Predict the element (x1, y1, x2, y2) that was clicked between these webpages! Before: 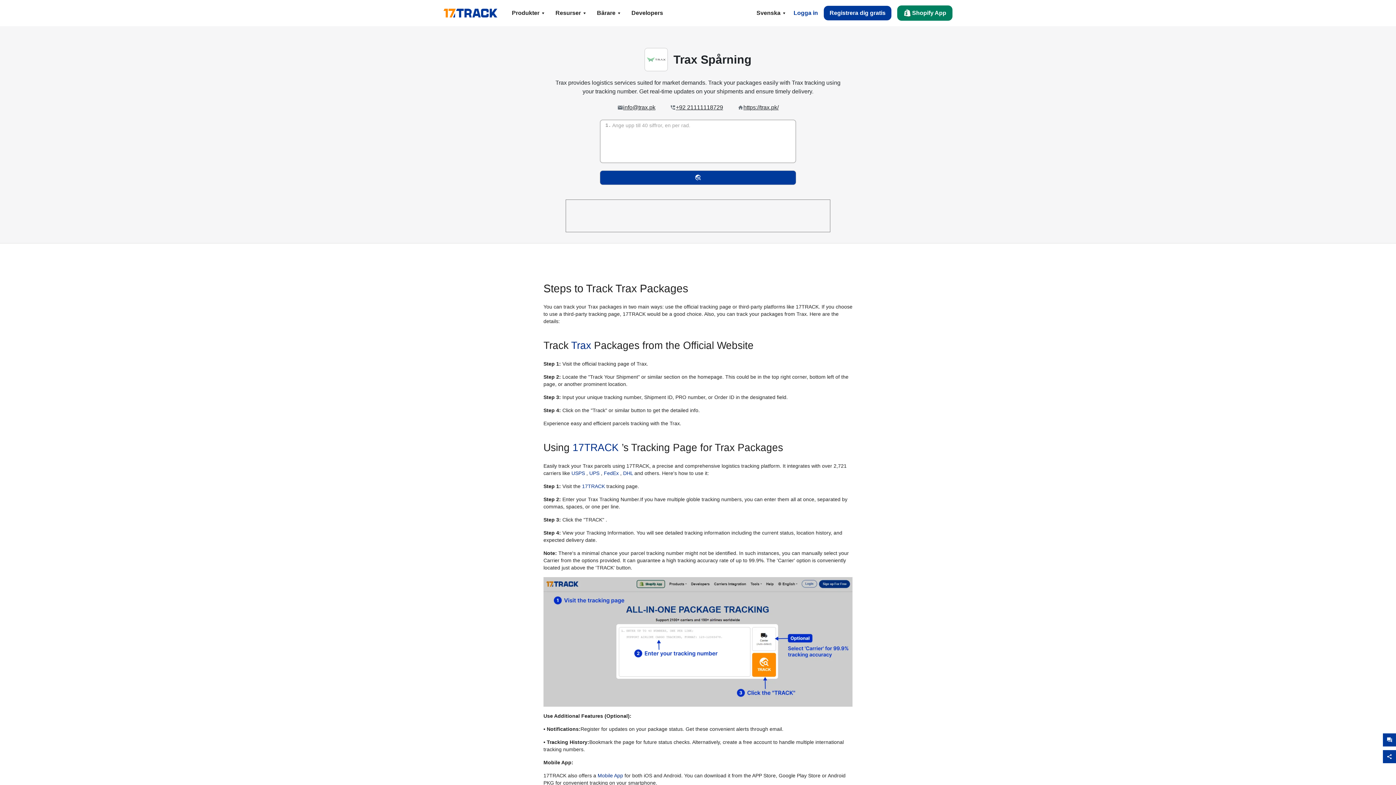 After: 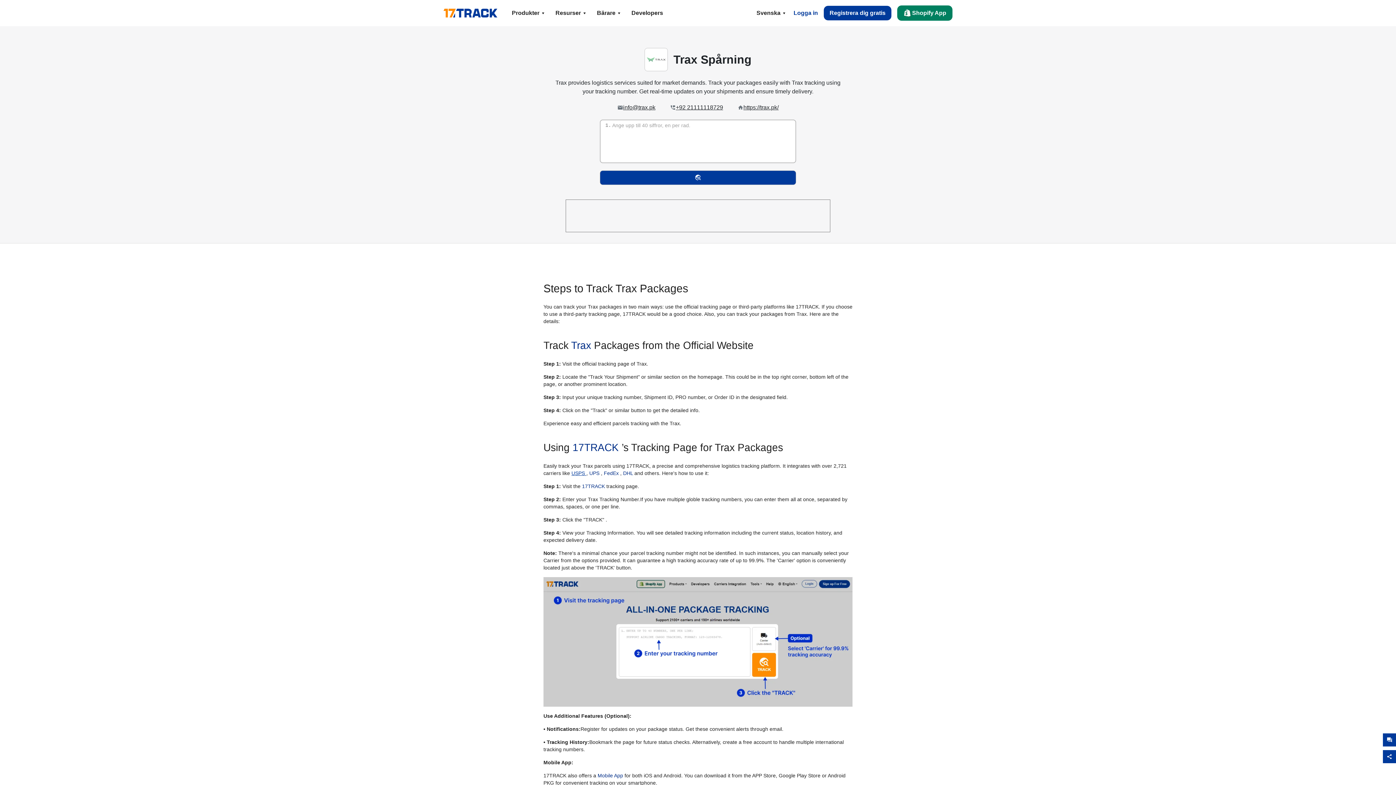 Action: label: USPS  bbox: (571, 470, 586, 476)